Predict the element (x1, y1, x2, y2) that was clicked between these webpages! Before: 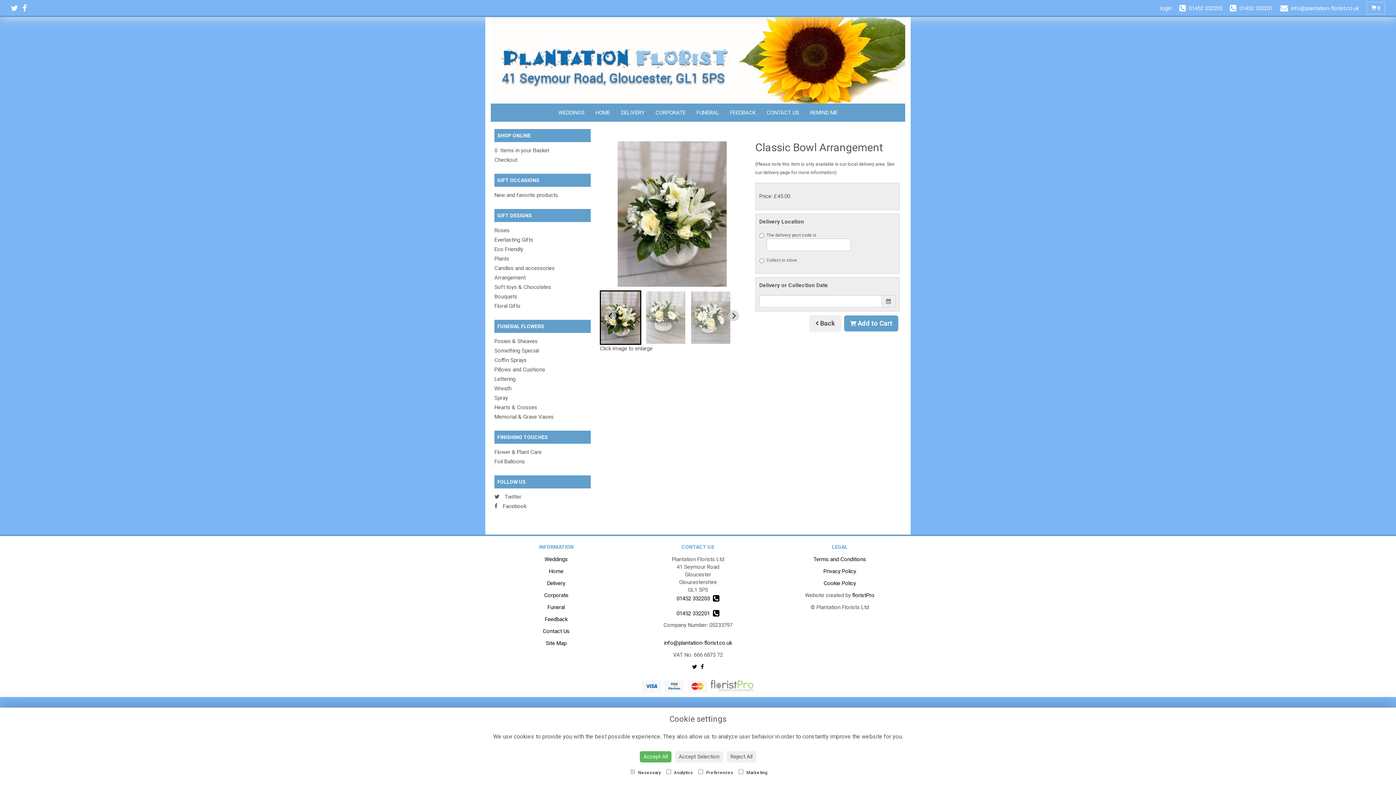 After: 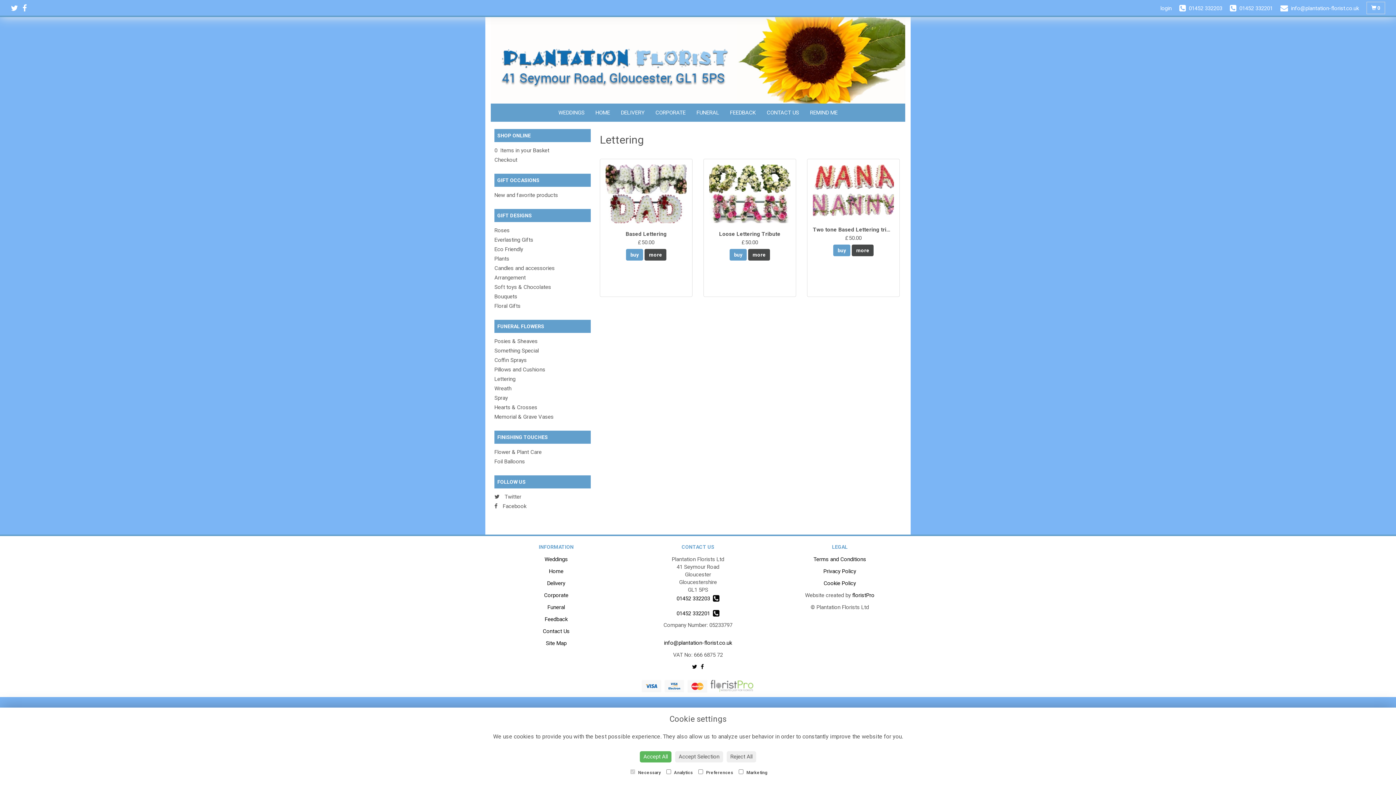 Action: label: Lettering bbox: (494, 376, 515, 382)